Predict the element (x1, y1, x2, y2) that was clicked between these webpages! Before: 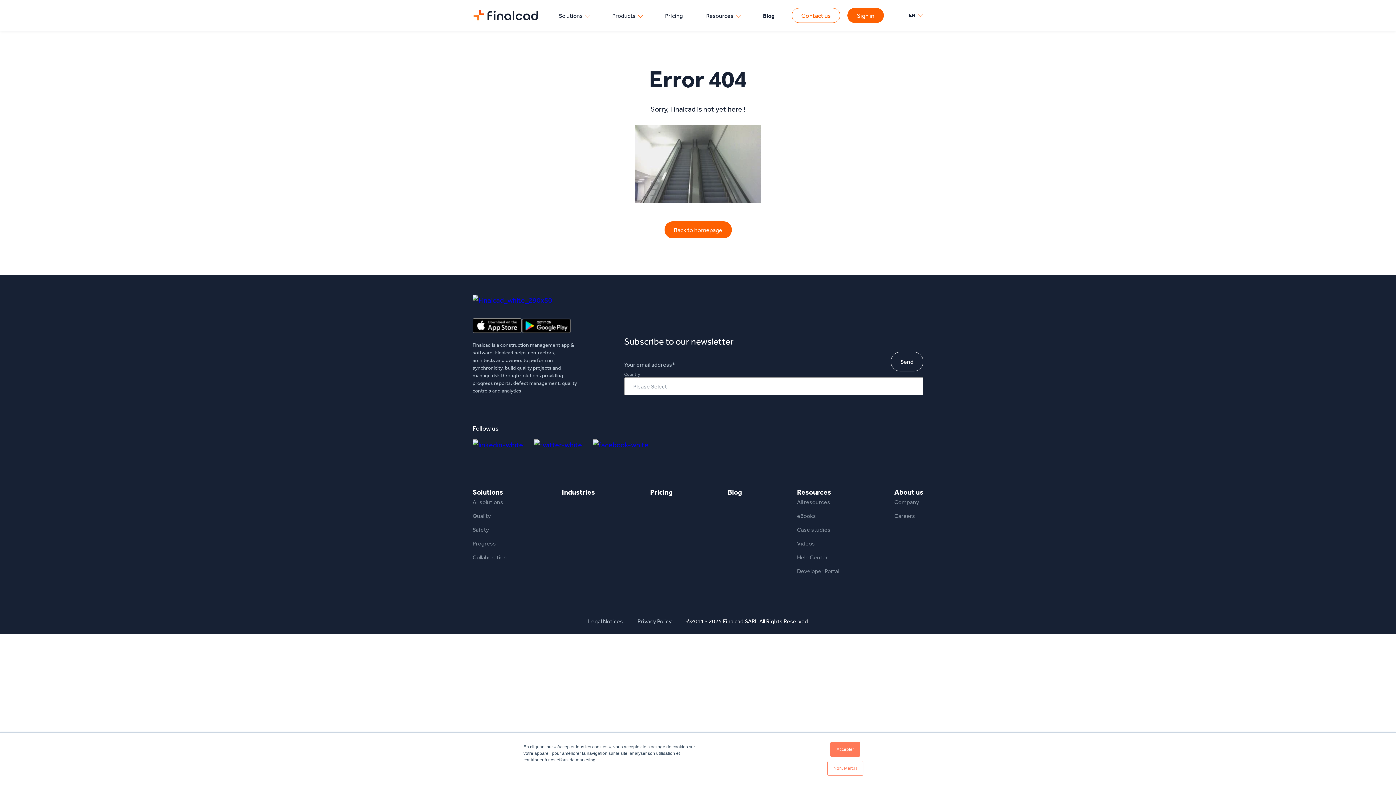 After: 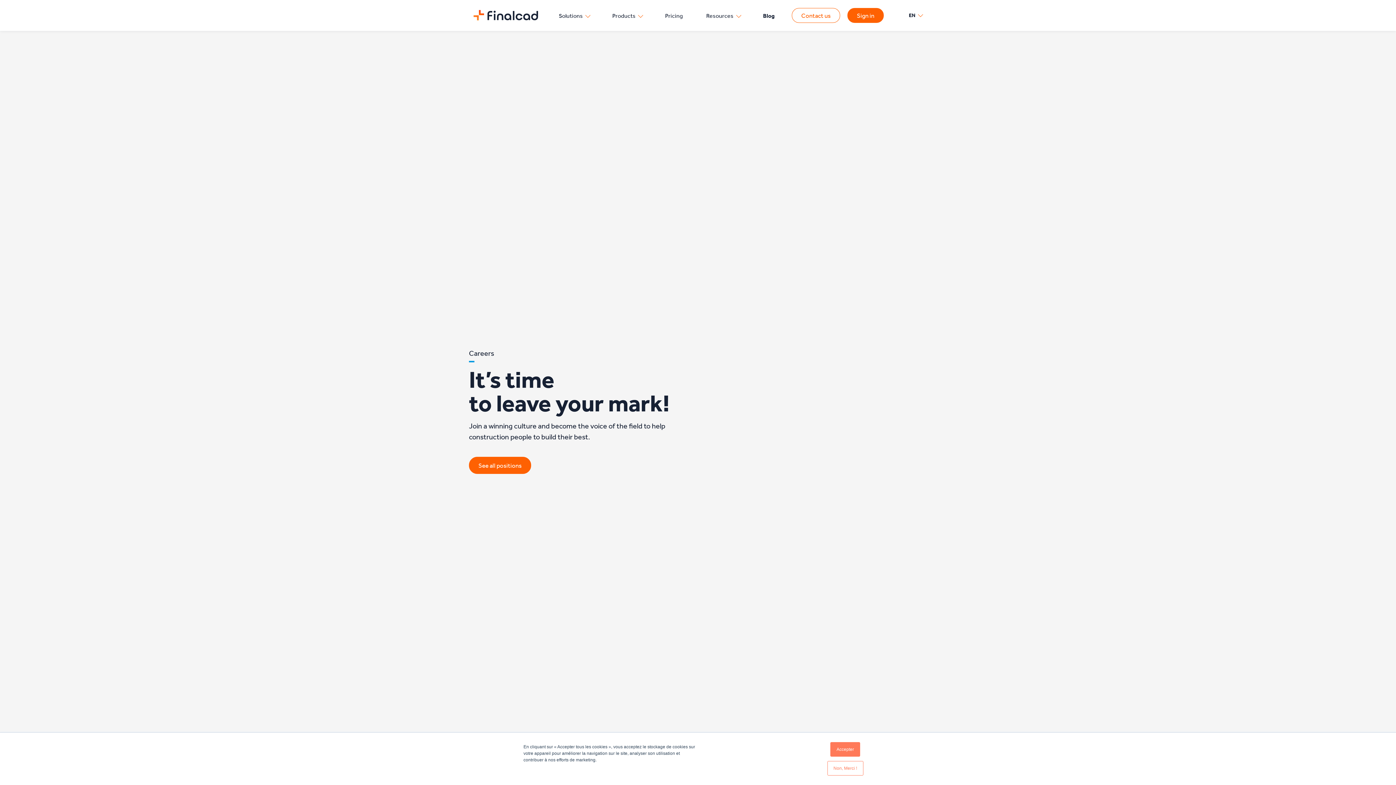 Action: bbox: (894, 511, 923, 520) label: Careers